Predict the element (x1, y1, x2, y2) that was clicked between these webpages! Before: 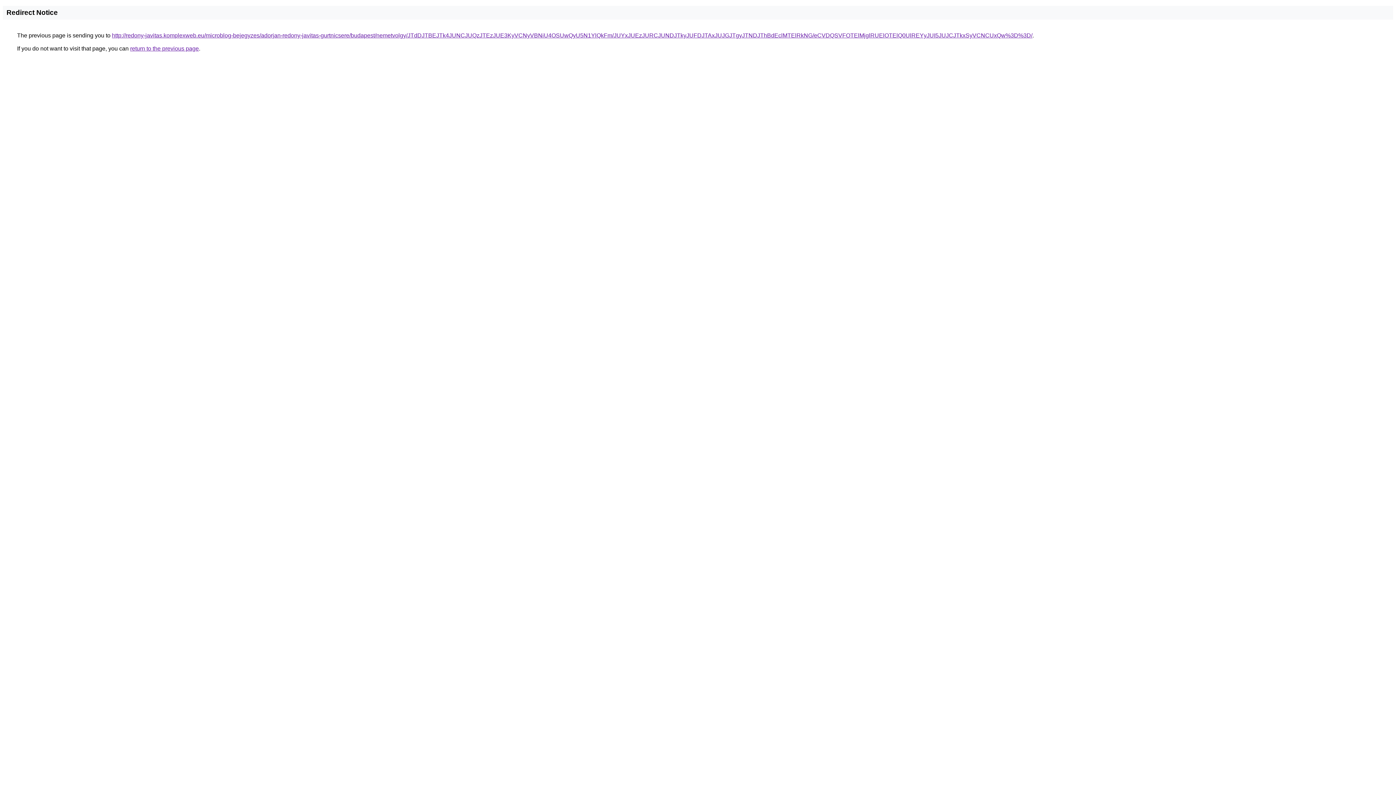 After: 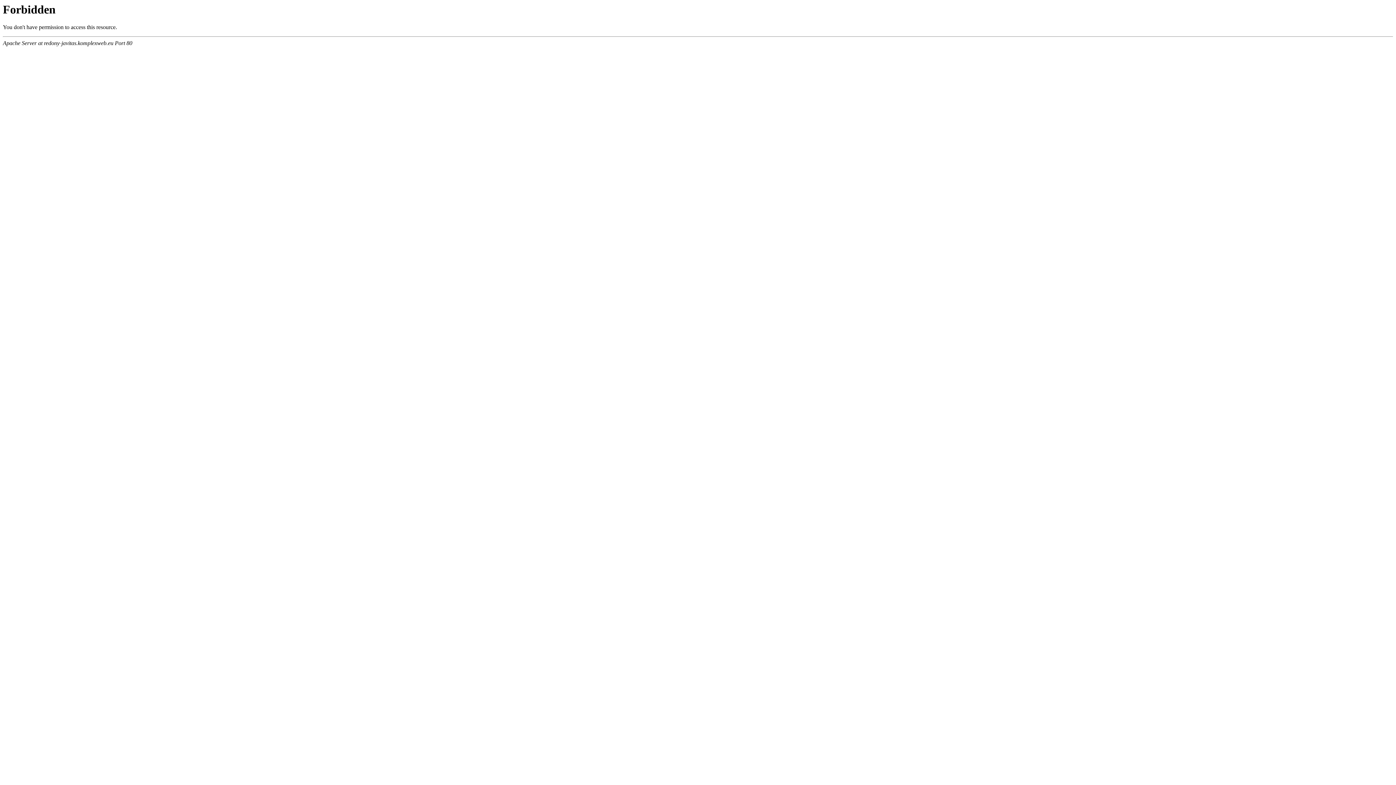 Action: label: http://redony-javitas.komplexweb.eu/microblog-bejegyzes/adorjan-redony-javitas-gurtnicsere/budapest/nemetvolgy/JTdDJTBEJTk4JUNCJUQzJTEzJUE3KyVCNyVBNiU4OSUwQyU5N1YlQkFm/JUYxJUEzJURCJUNDJTkyJUFDJTAxJUJGJTgyJTNDJThBdEclMTElRkNG/eCVDQSVFOTElMjglRUElOTElQ0UlREYyJUI5JUJCJTkxSyVCNCUxQw%3D%3D/ bbox: (112, 32, 1032, 38)